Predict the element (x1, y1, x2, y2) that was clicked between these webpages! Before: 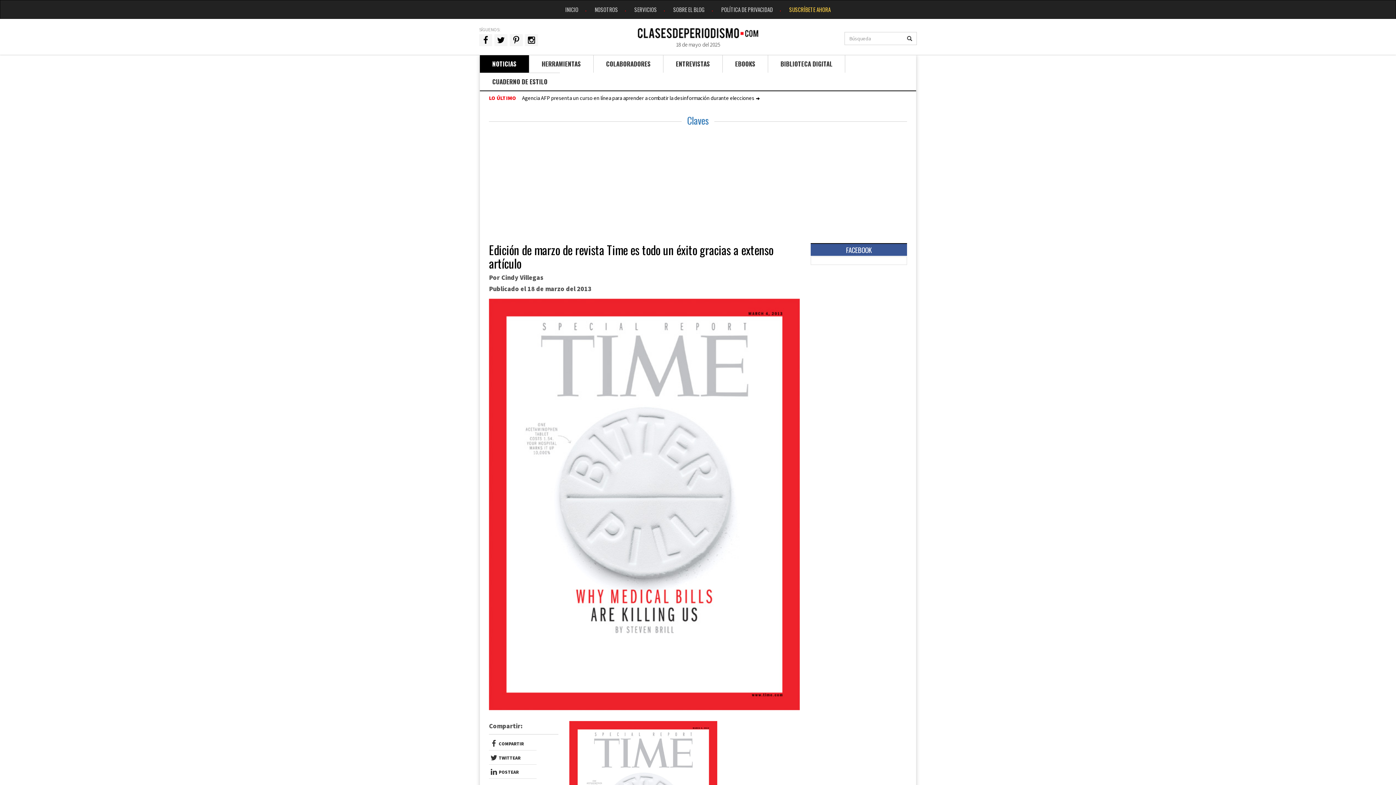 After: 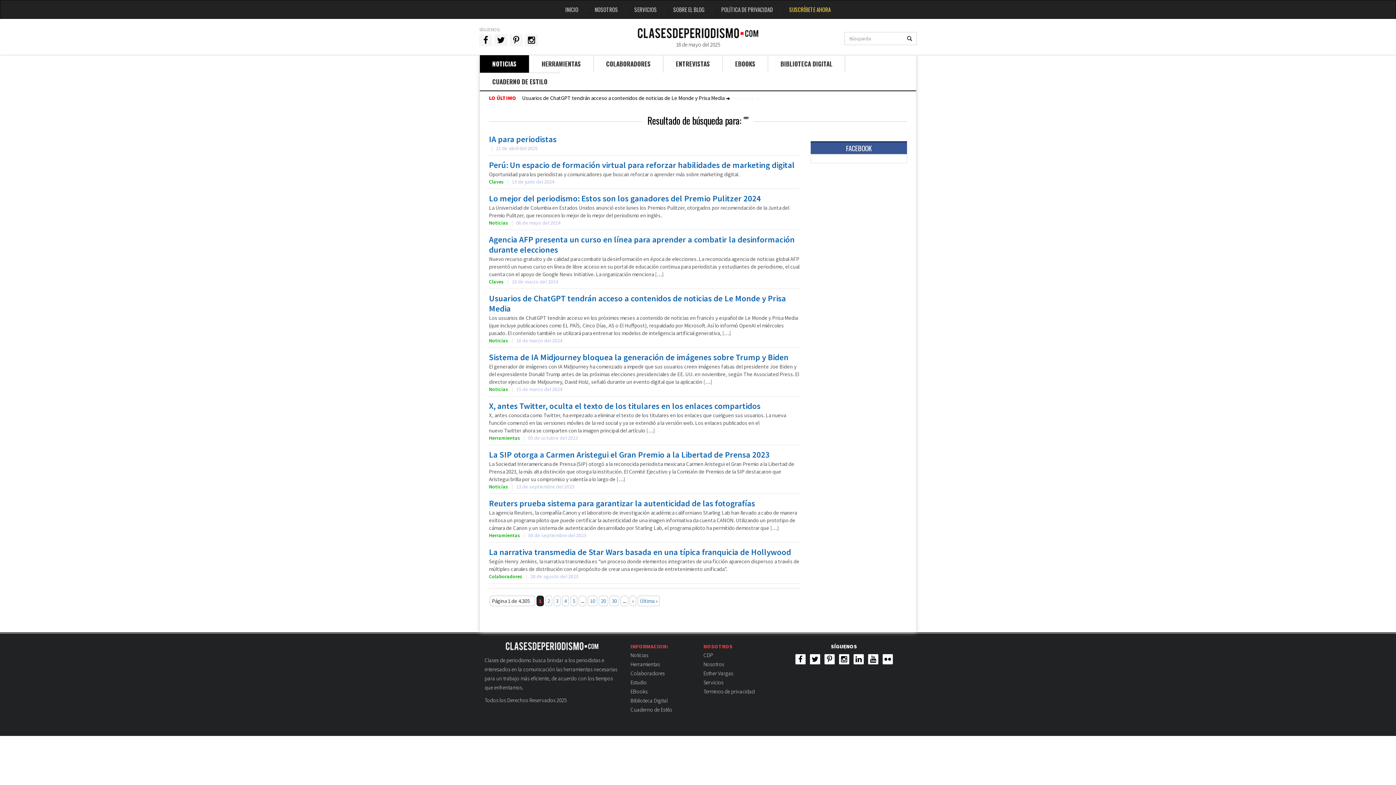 Action: bbox: (902, 32, 915, 44)